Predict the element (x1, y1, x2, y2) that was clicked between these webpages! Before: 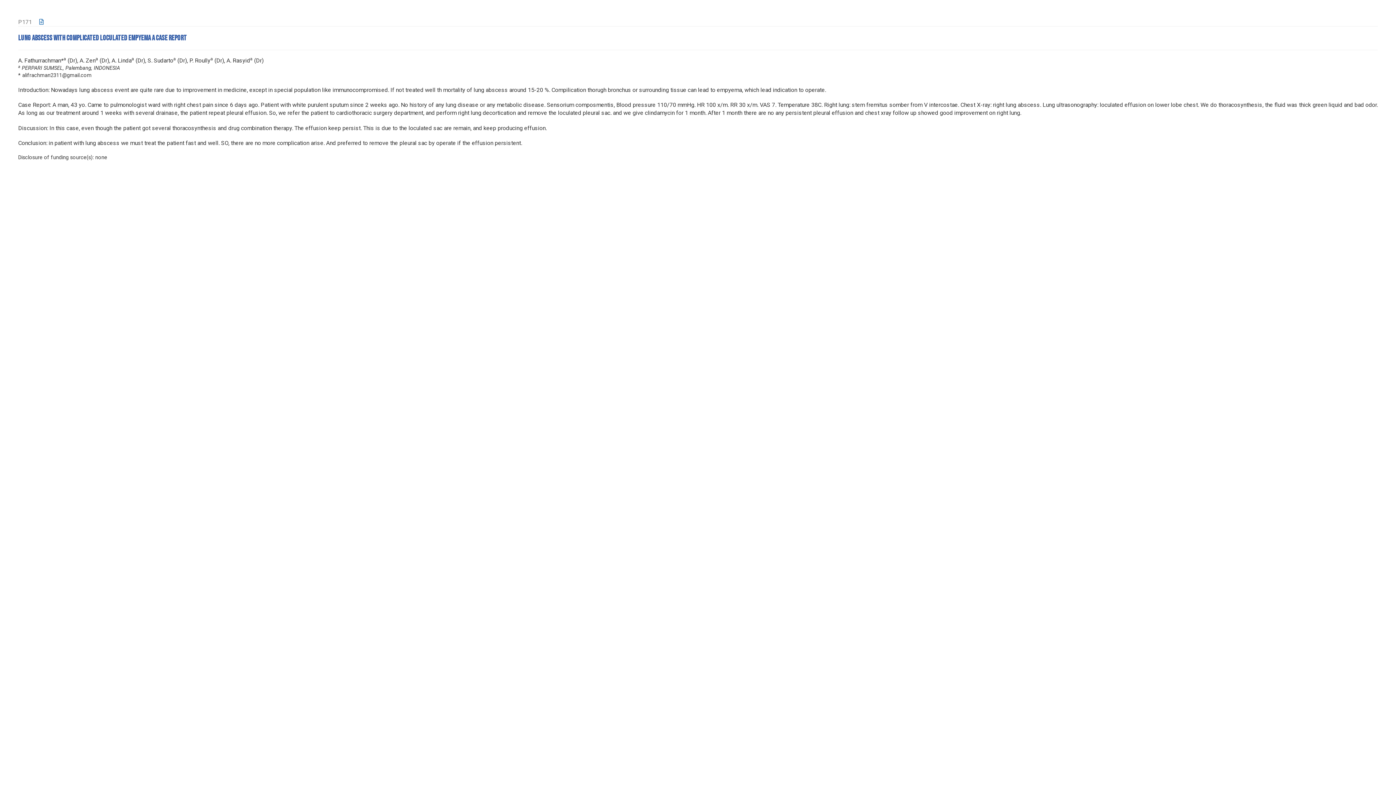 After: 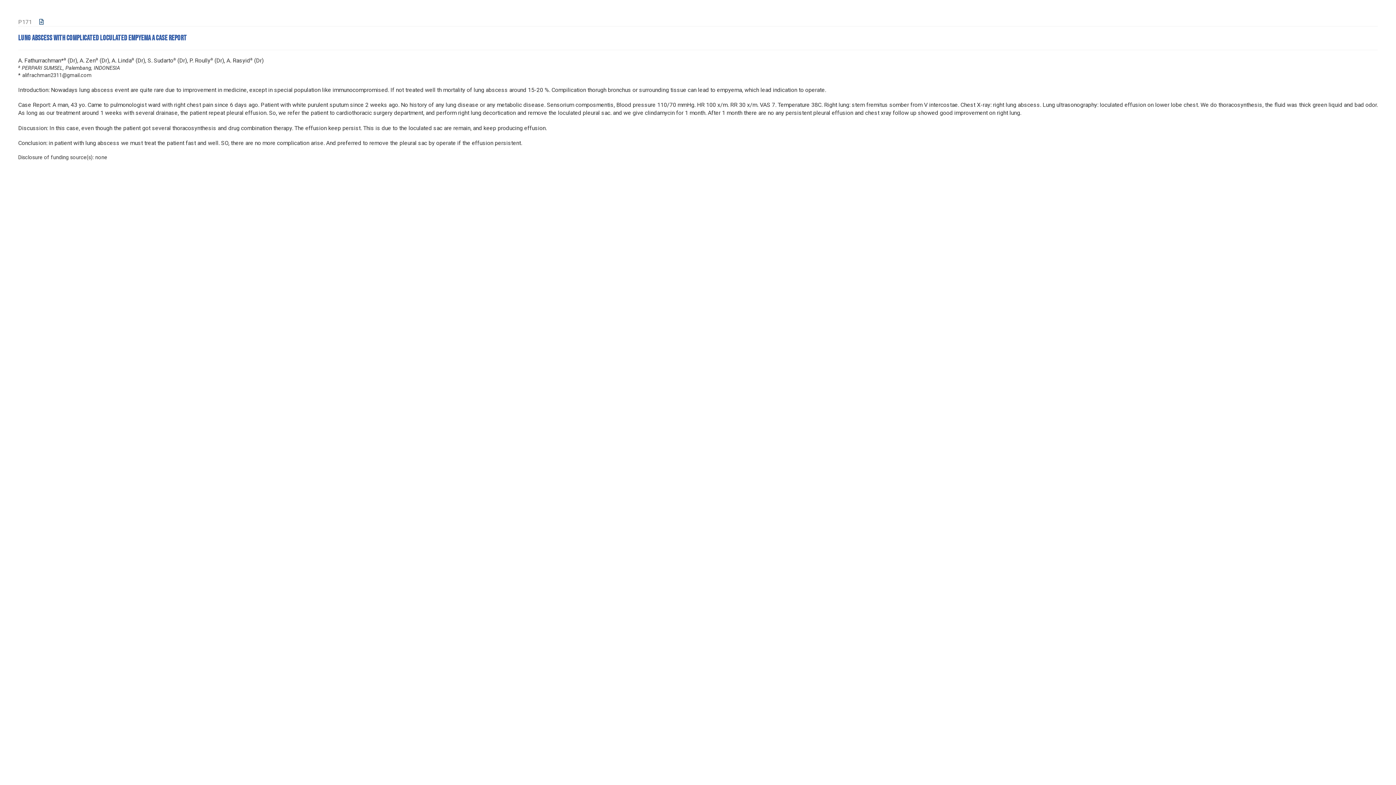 Action: bbox: (39, 18, 43, 25)